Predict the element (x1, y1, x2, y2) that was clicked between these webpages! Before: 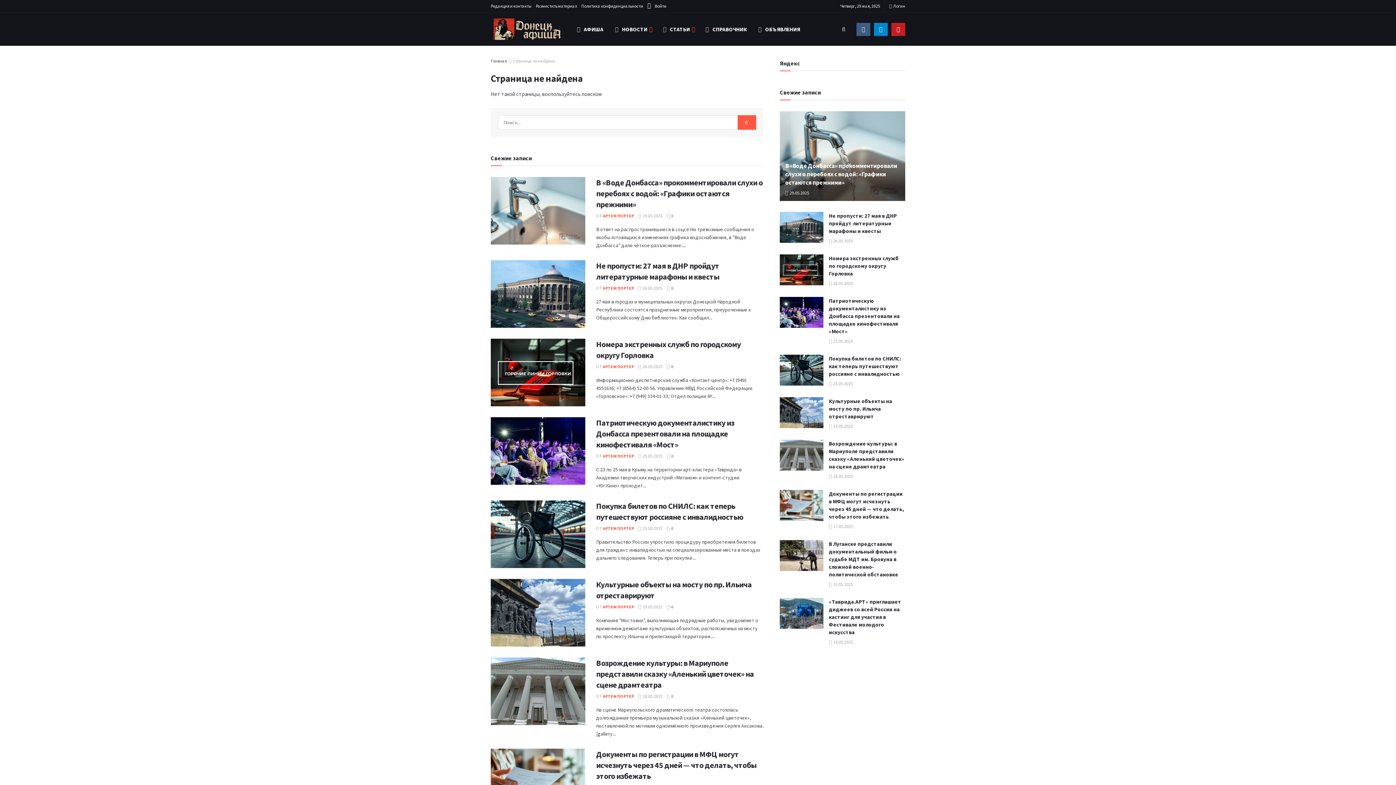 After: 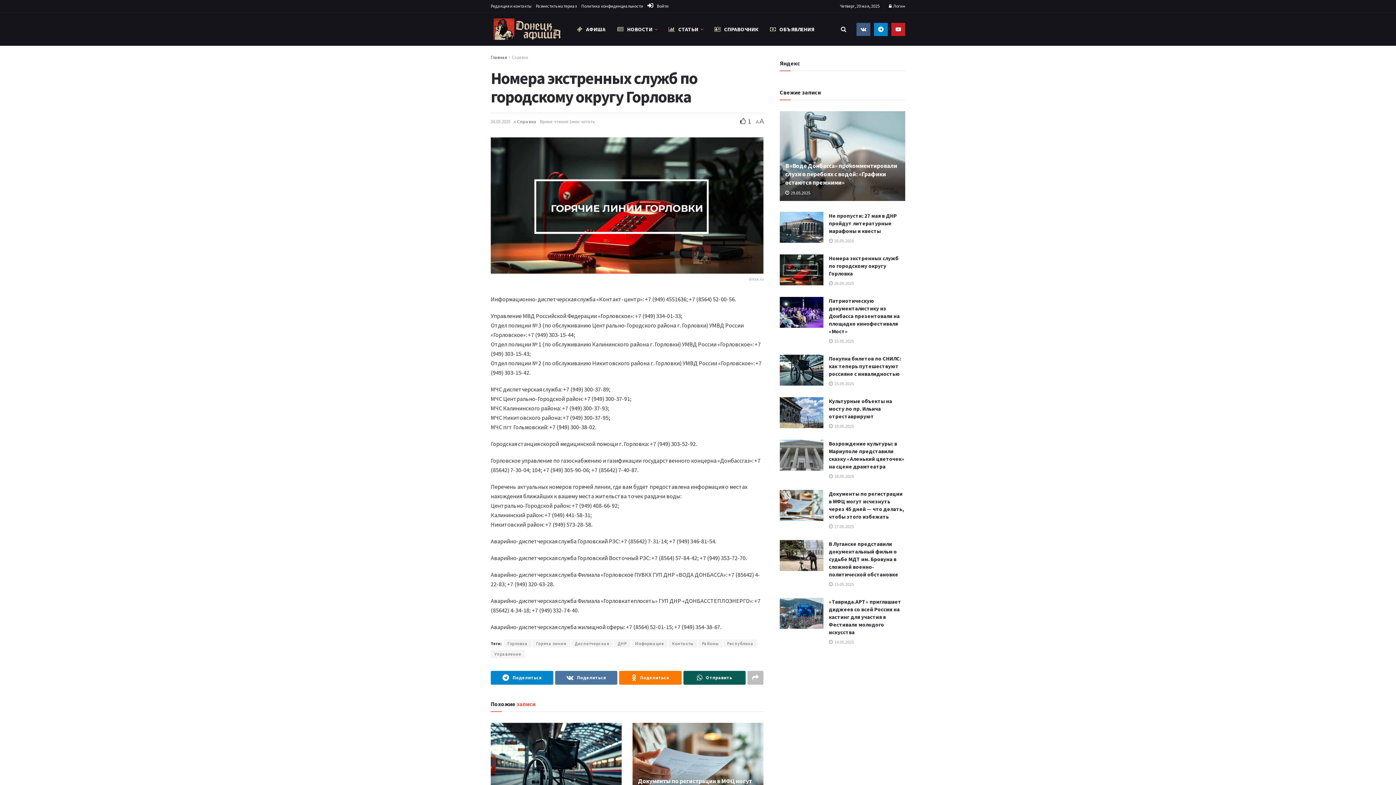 Action: bbox: (780, 254, 823, 285)